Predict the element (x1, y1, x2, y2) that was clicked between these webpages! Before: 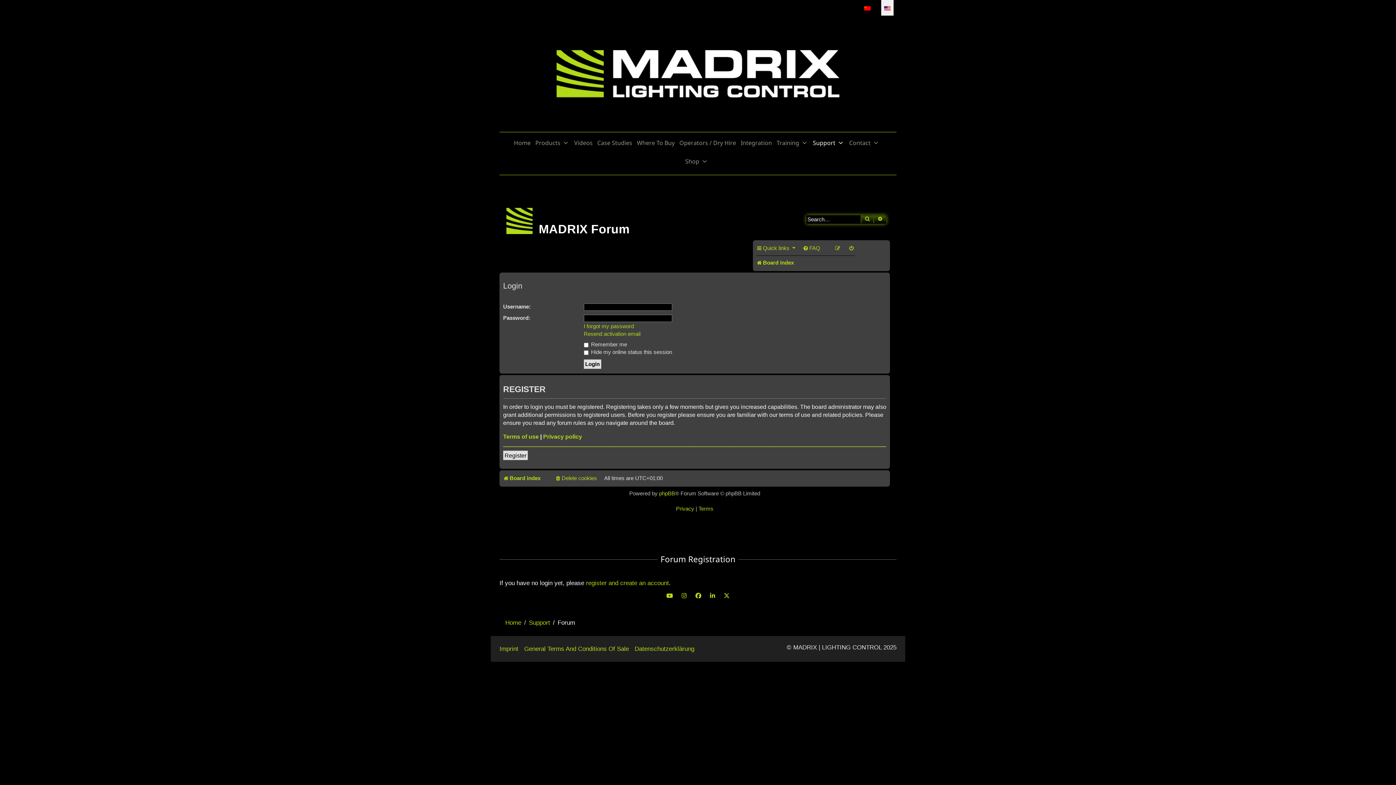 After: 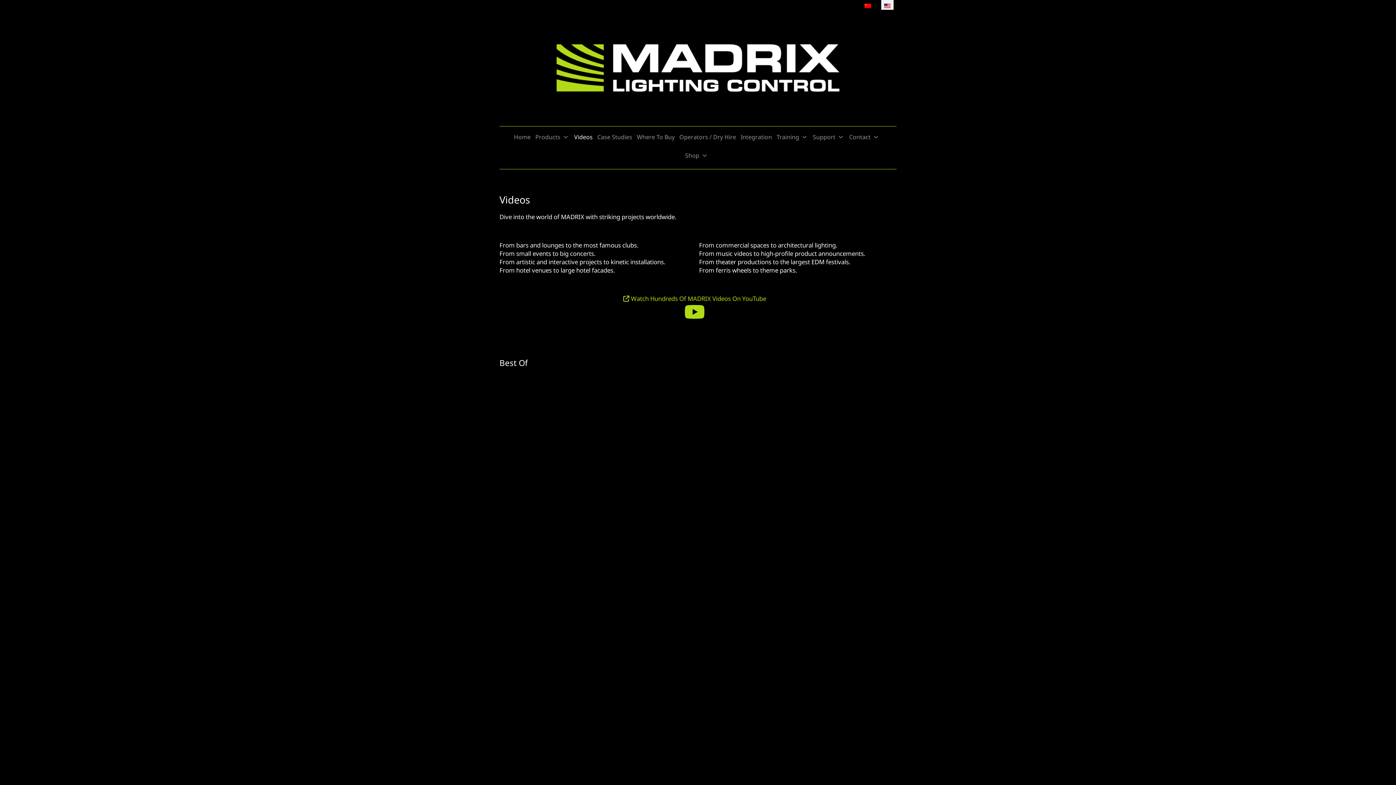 Action: bbox: (573, 138, 596, 155) label: Videos